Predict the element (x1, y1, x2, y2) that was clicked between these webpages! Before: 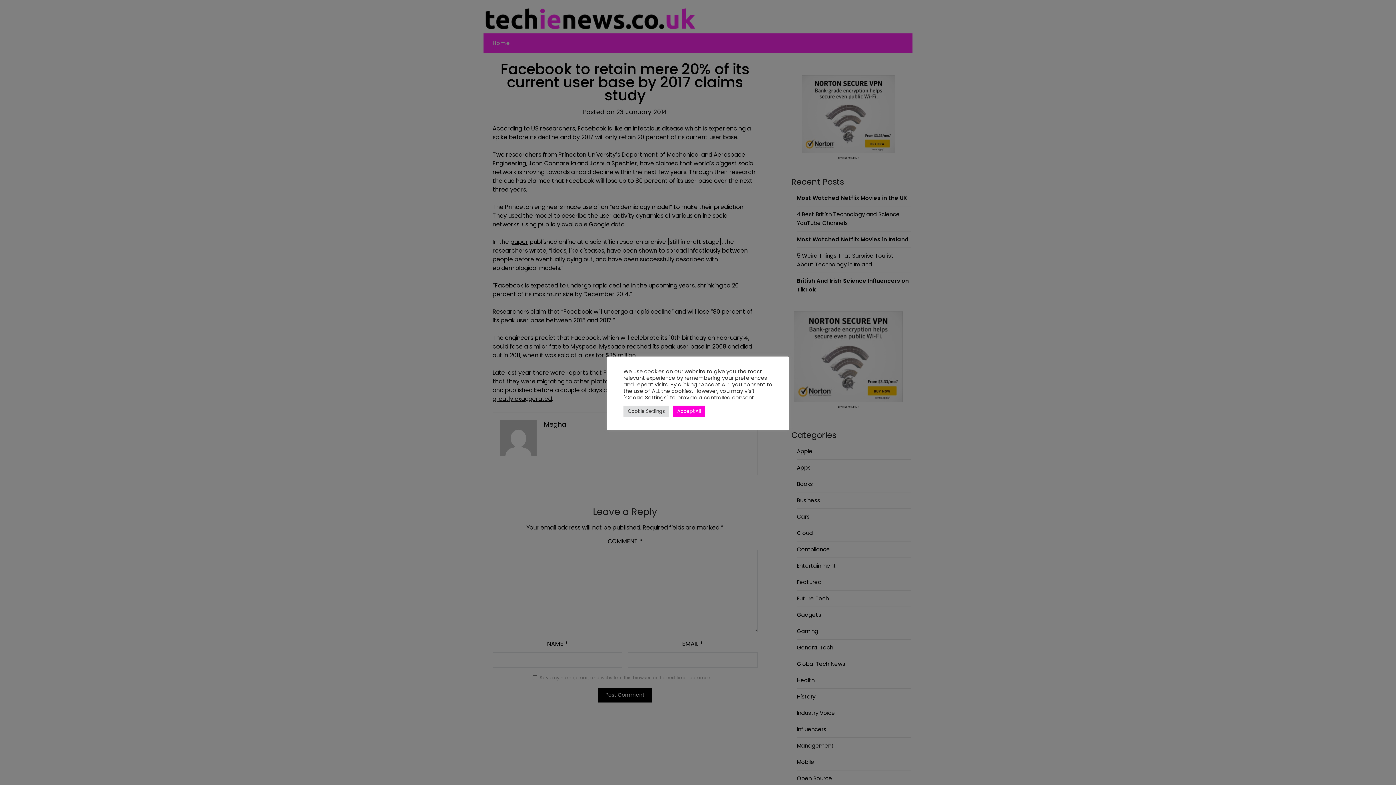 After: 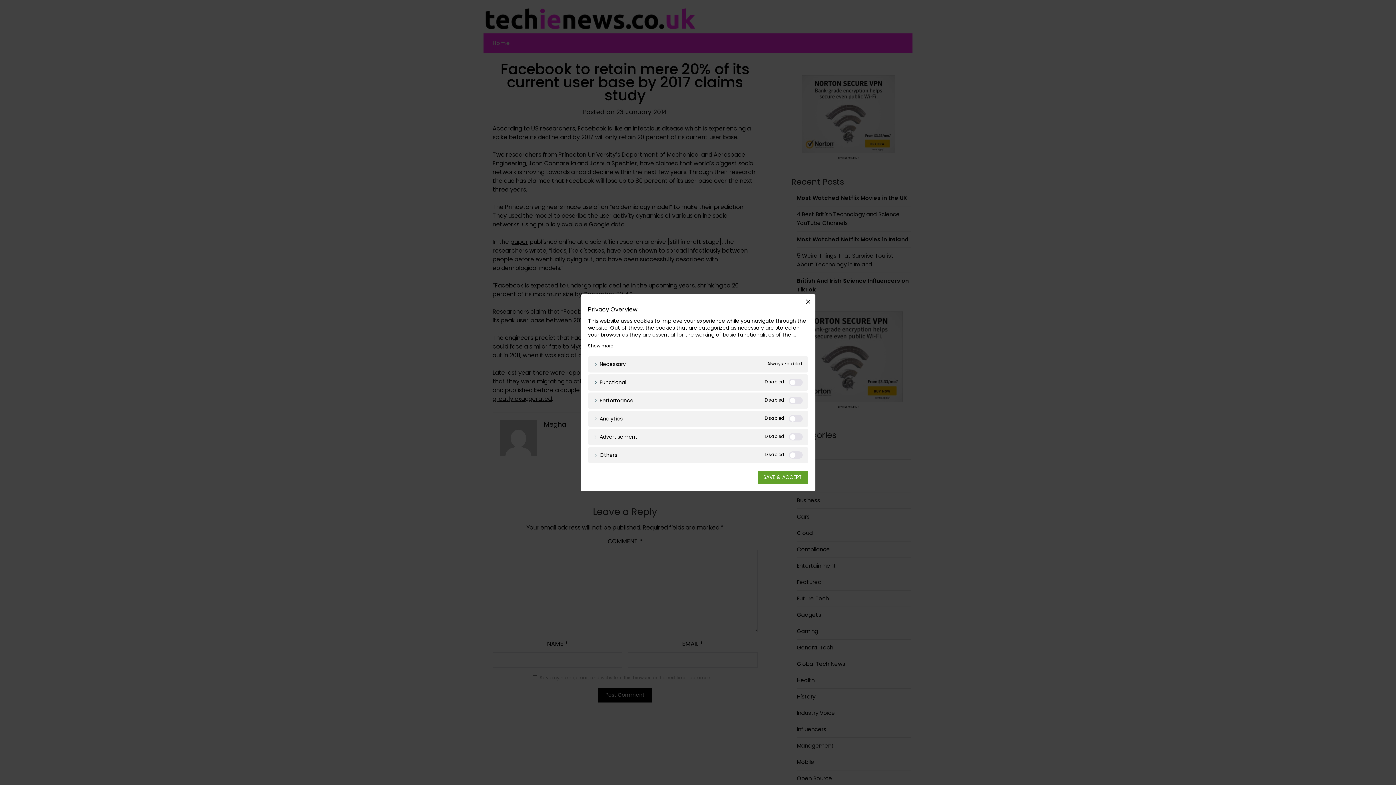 Action: bbox: (623, 405, 669, 416) label: Cookie Settings